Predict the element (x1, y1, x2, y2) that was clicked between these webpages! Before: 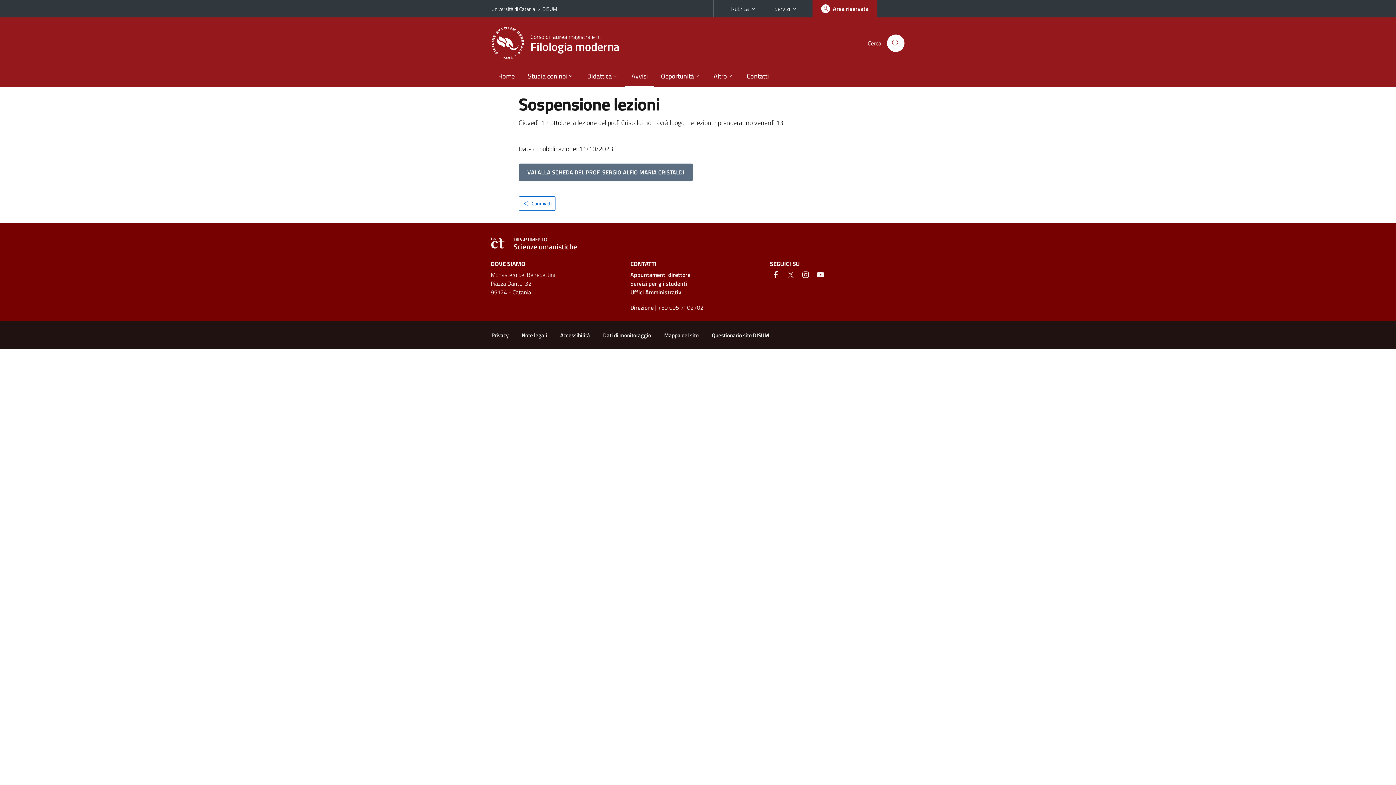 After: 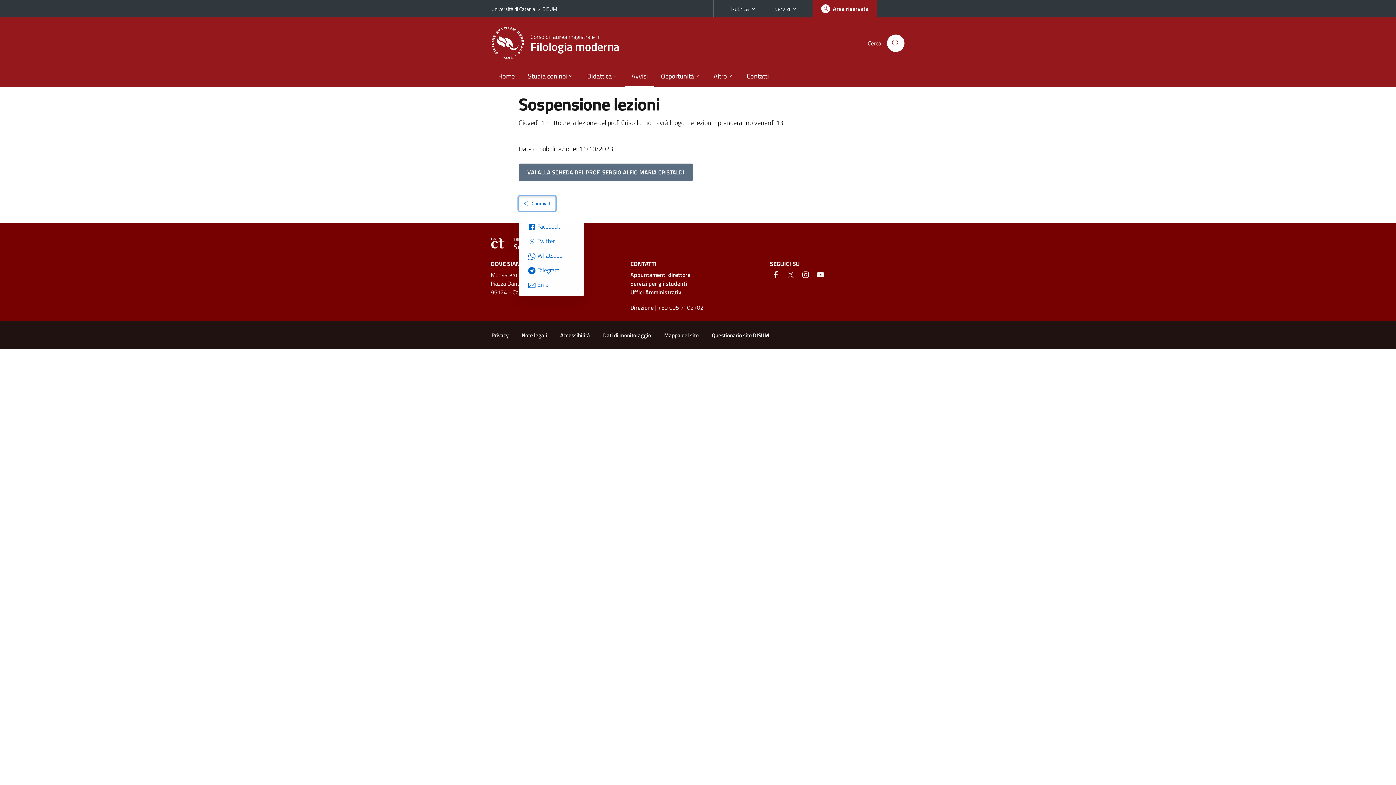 Action: label: Condividi bbox: (518, 196, 555, 210)